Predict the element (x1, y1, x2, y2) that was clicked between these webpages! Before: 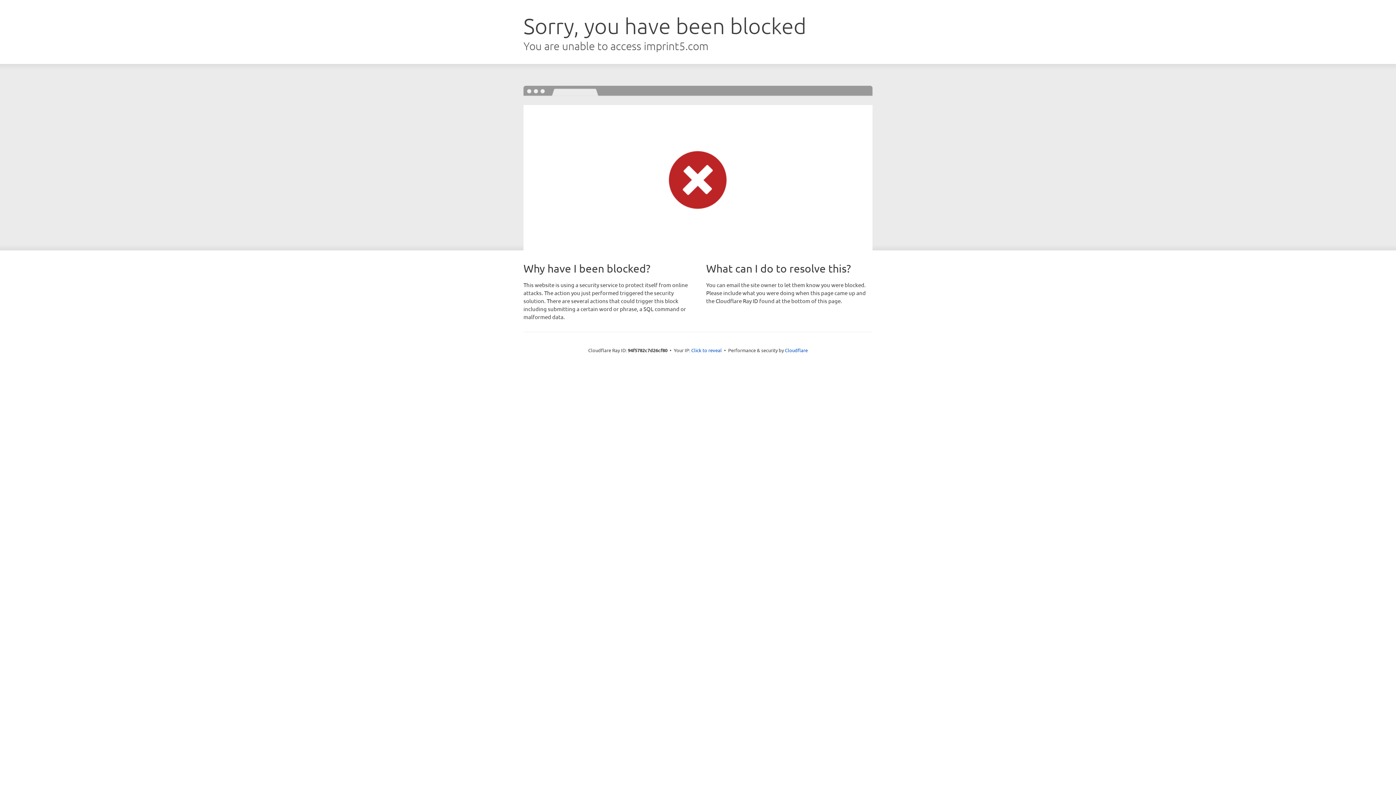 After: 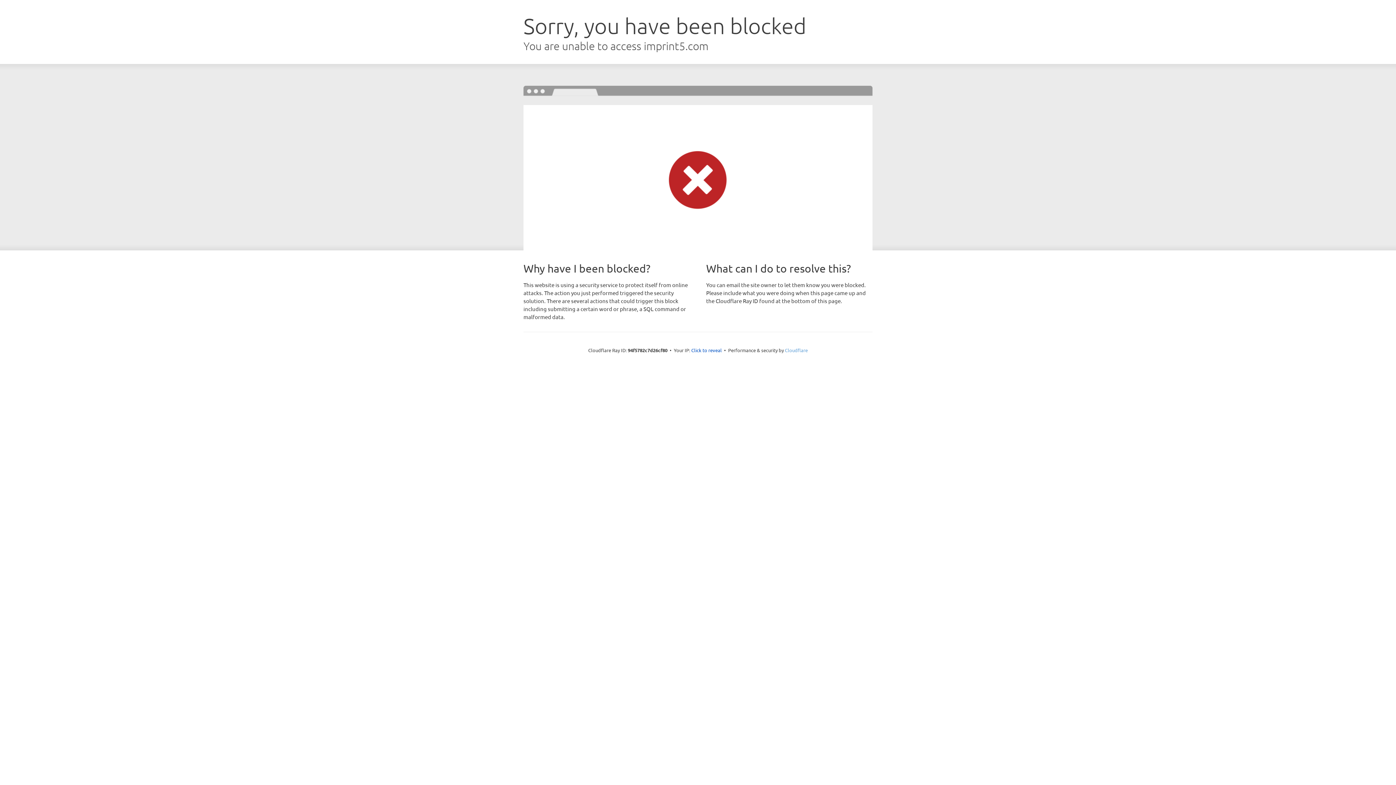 Action: label: Cloudflare bbox: (785, 347, 808, 353)